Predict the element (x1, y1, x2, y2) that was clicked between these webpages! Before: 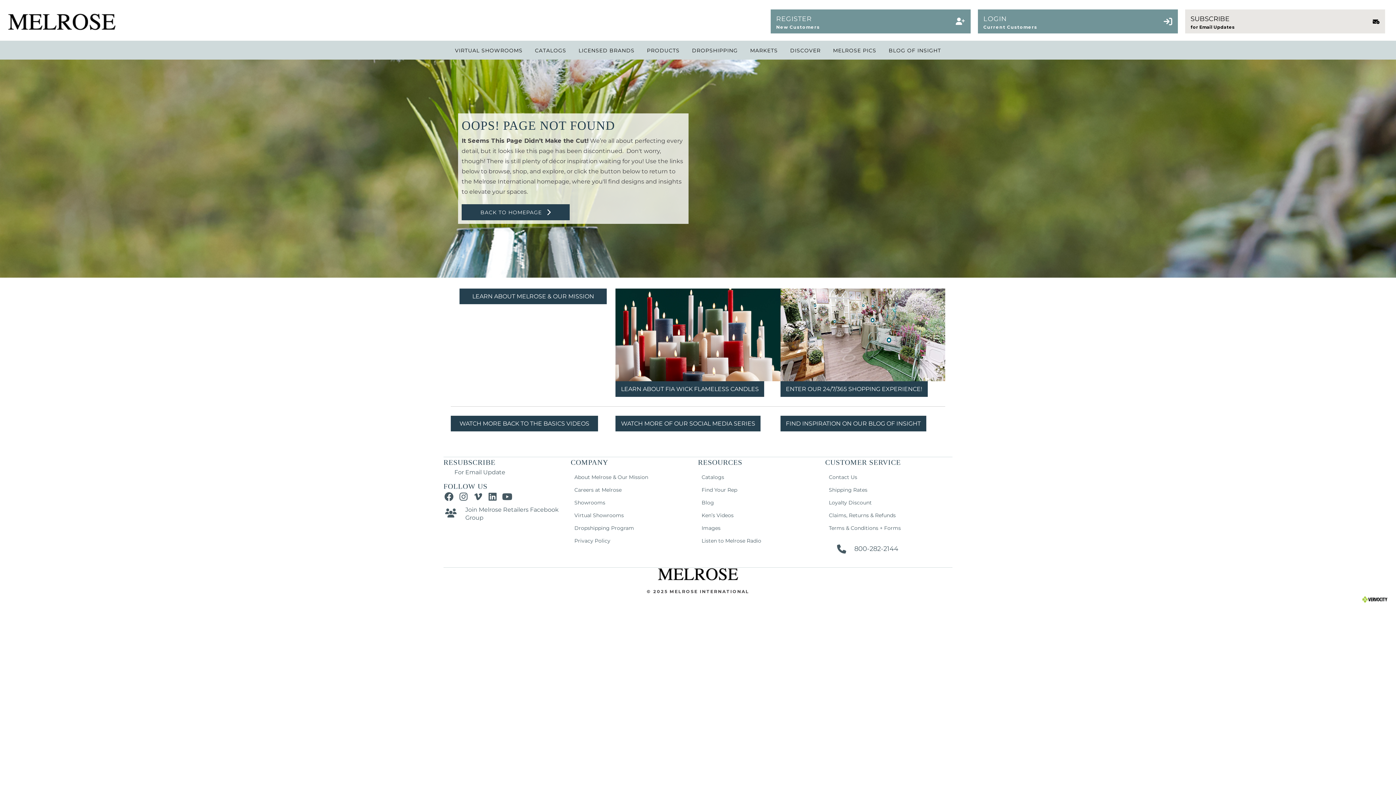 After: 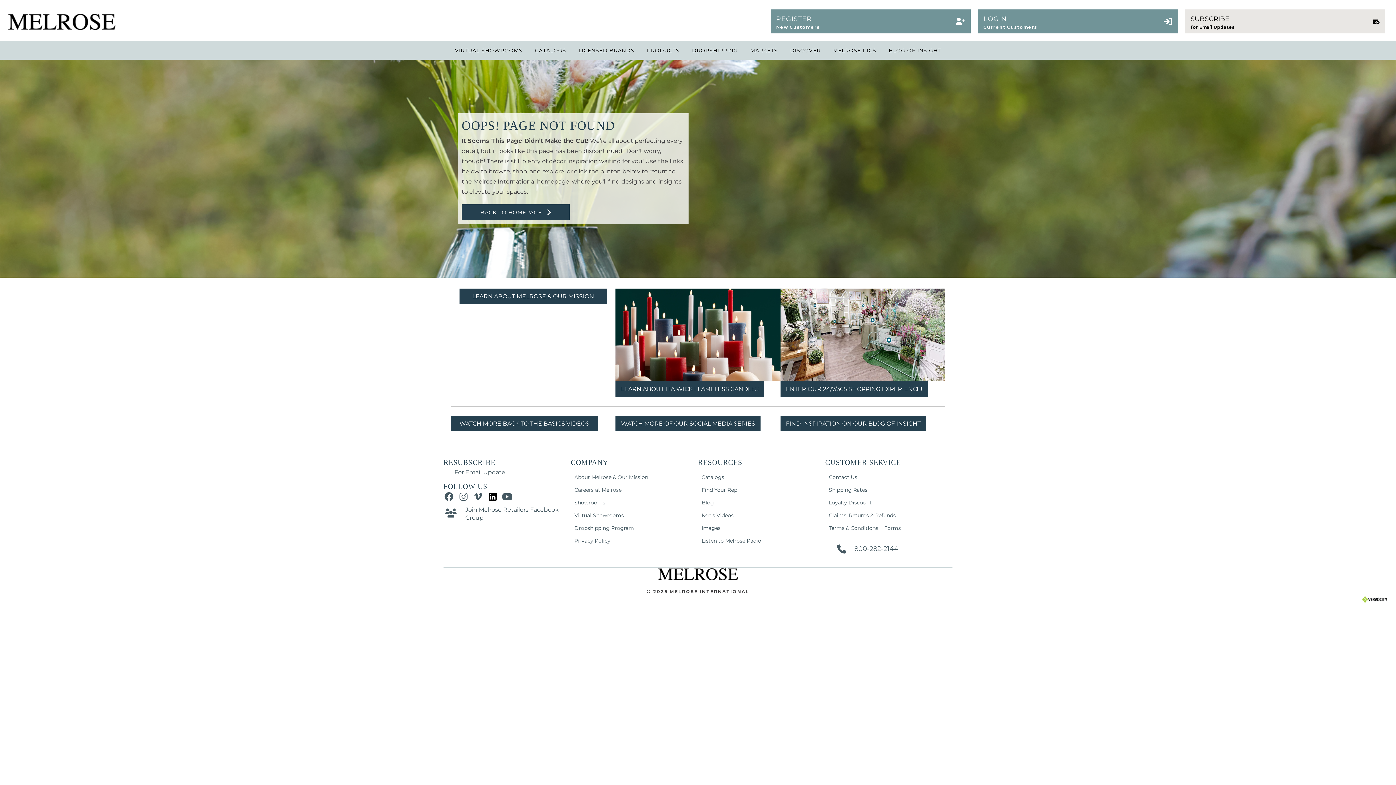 Action: label: LinkedIn bbox: (487, 491, 498, 502)